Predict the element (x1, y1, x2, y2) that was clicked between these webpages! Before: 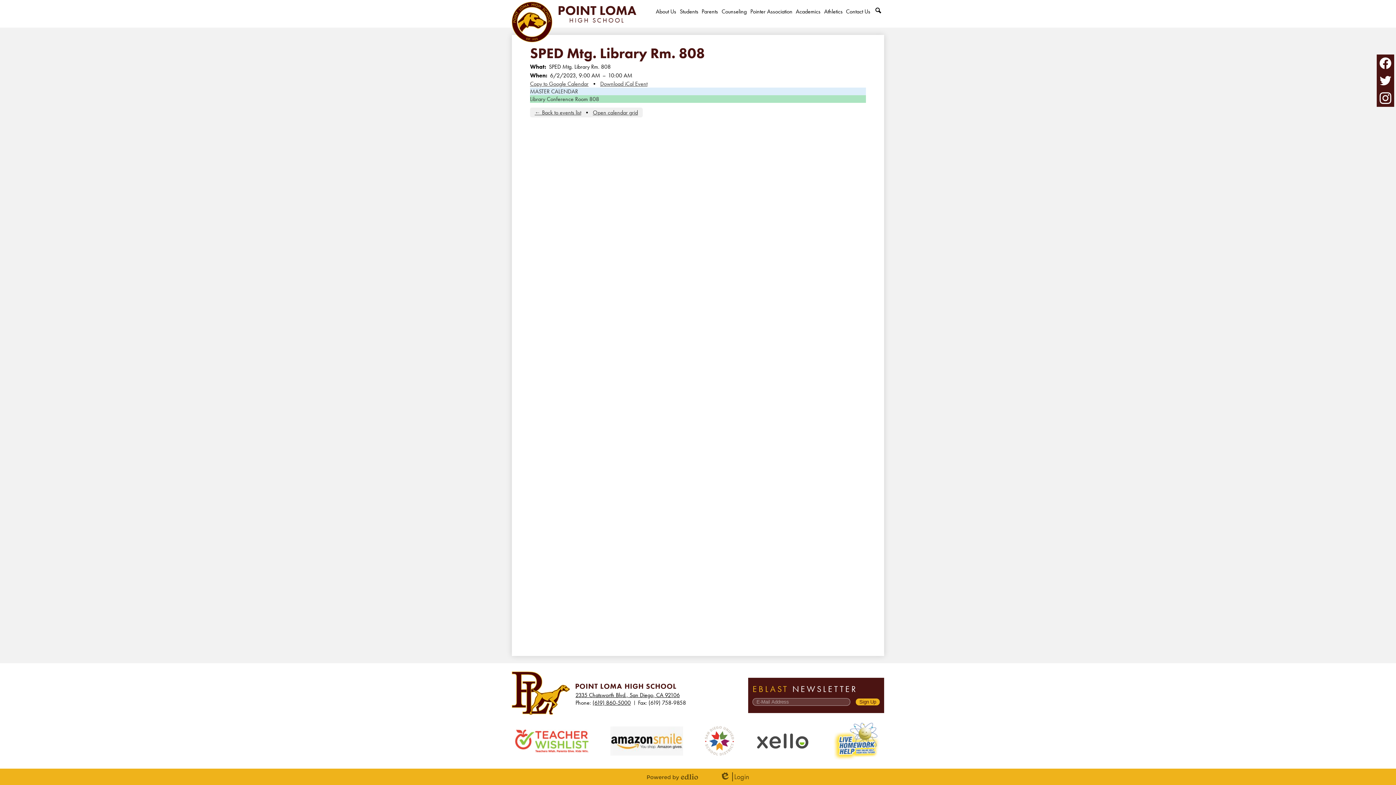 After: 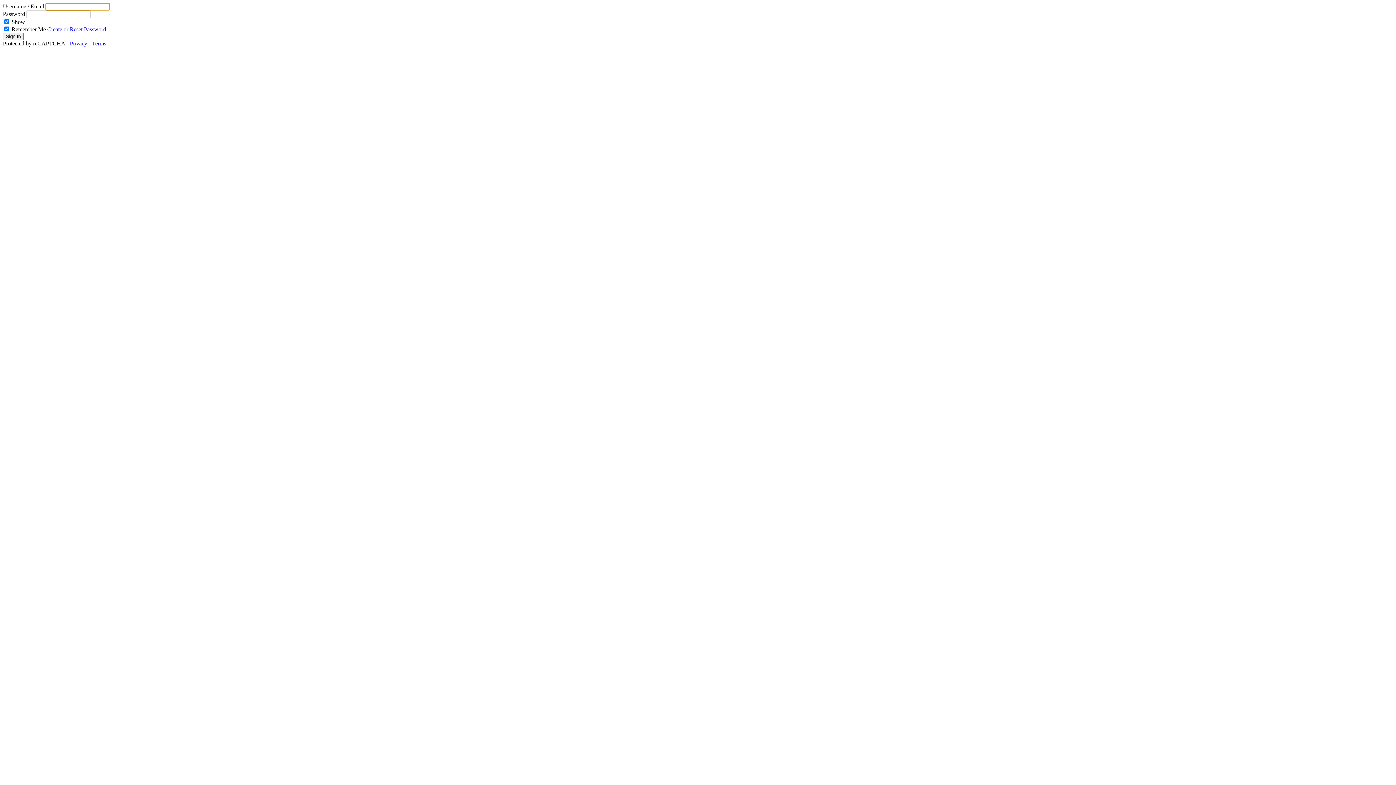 Action: label: Edlio
Login bbox: (719, 772, 749, 781)